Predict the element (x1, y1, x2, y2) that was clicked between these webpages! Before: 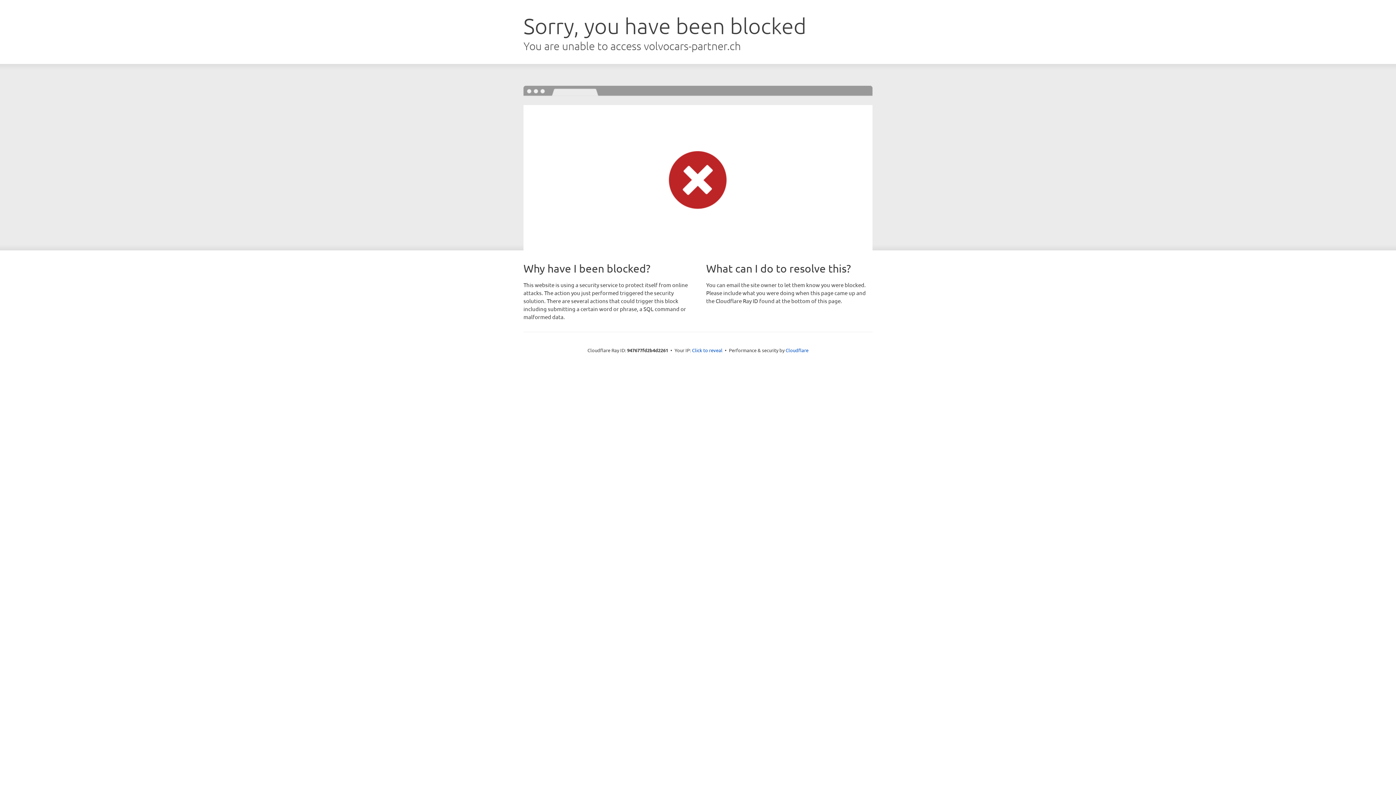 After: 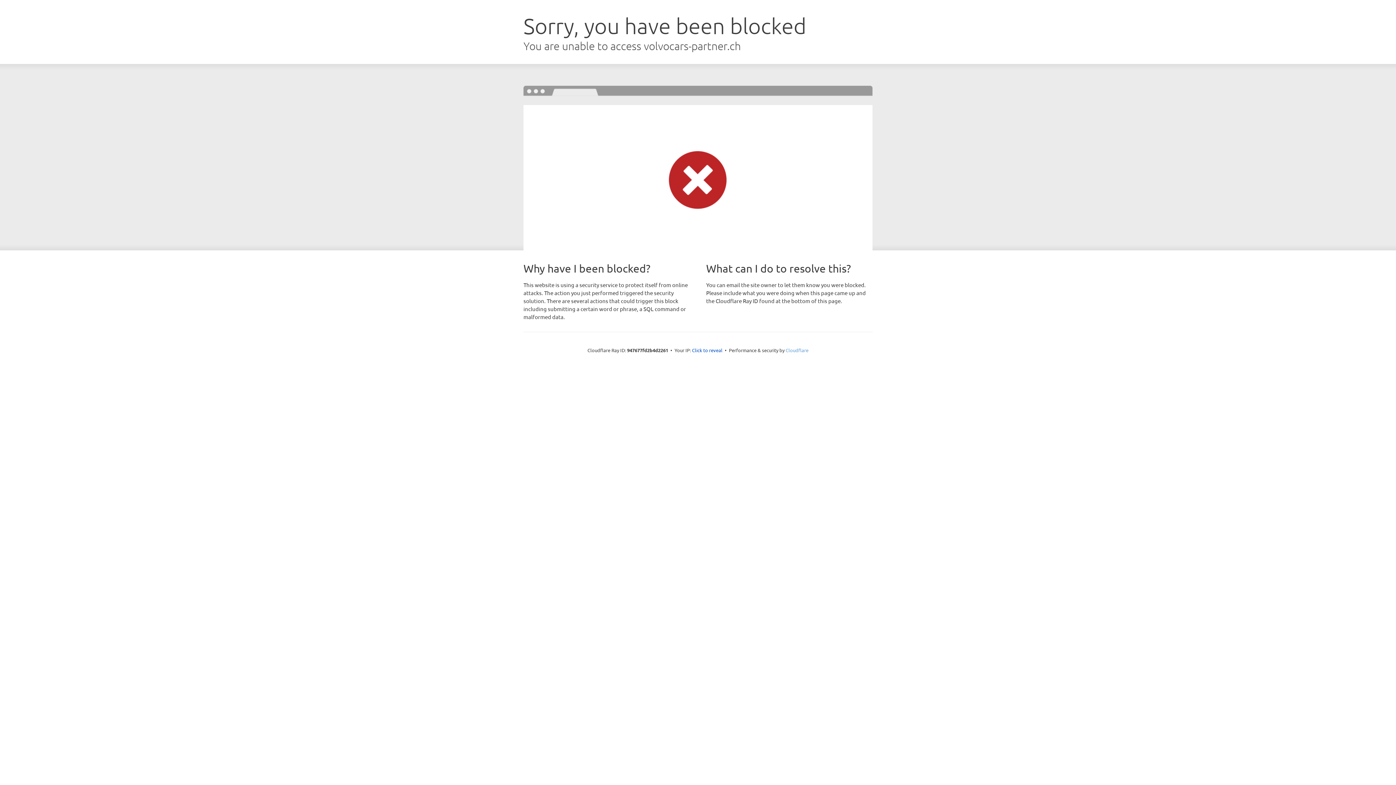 Action: label: Cloudflare bbox: (785, 347, 808, 353)